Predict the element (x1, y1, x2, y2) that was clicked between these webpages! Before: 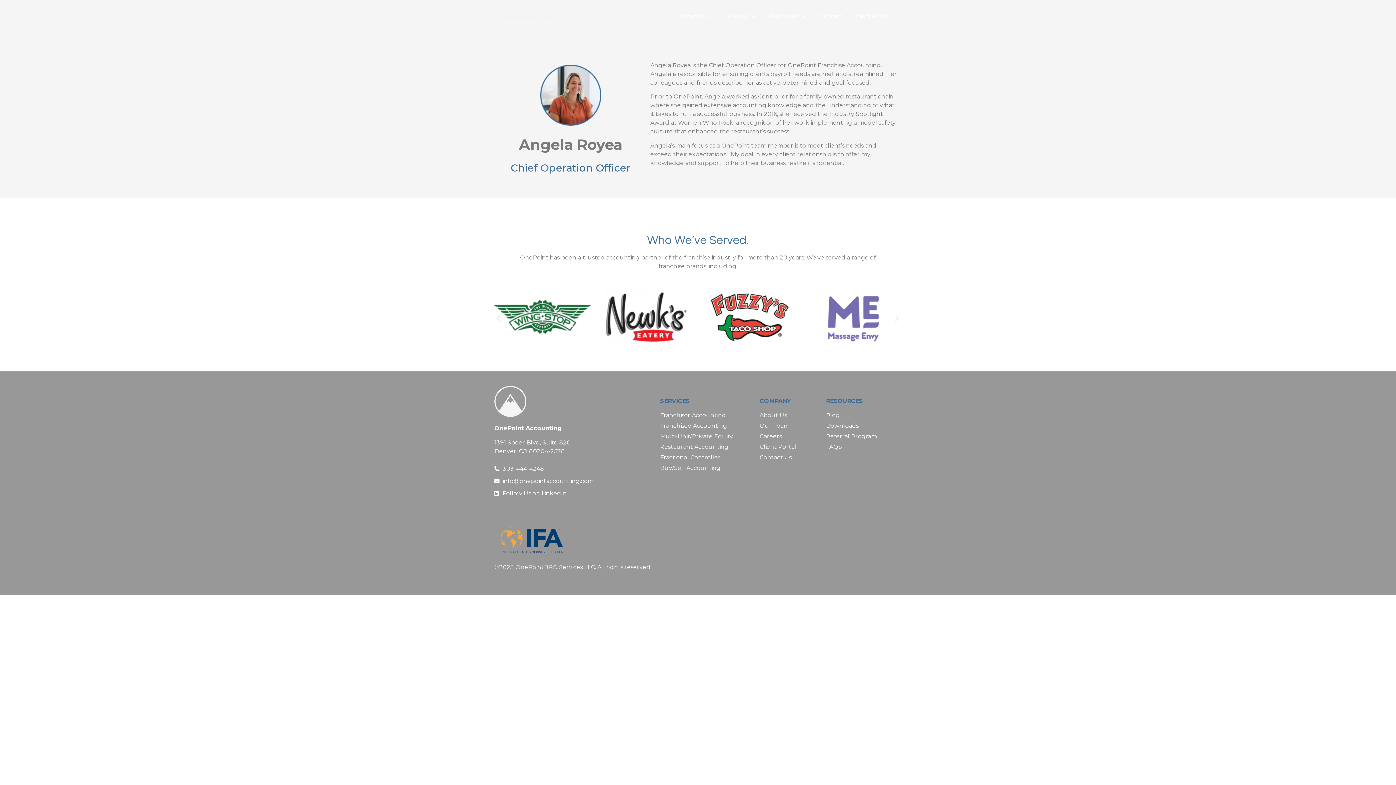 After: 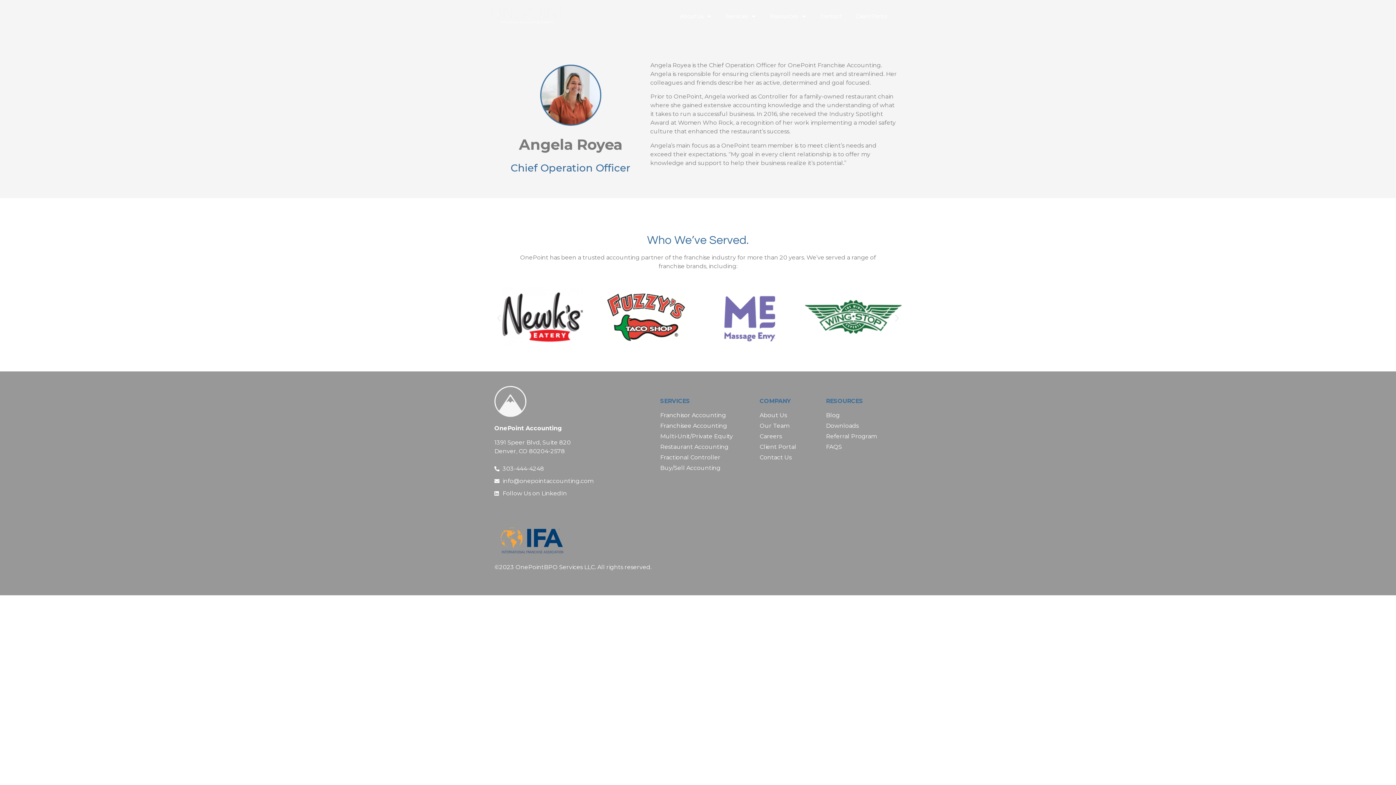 Action: label: info@onepointaccounting.com bbox: (494, 477, 653, 485)